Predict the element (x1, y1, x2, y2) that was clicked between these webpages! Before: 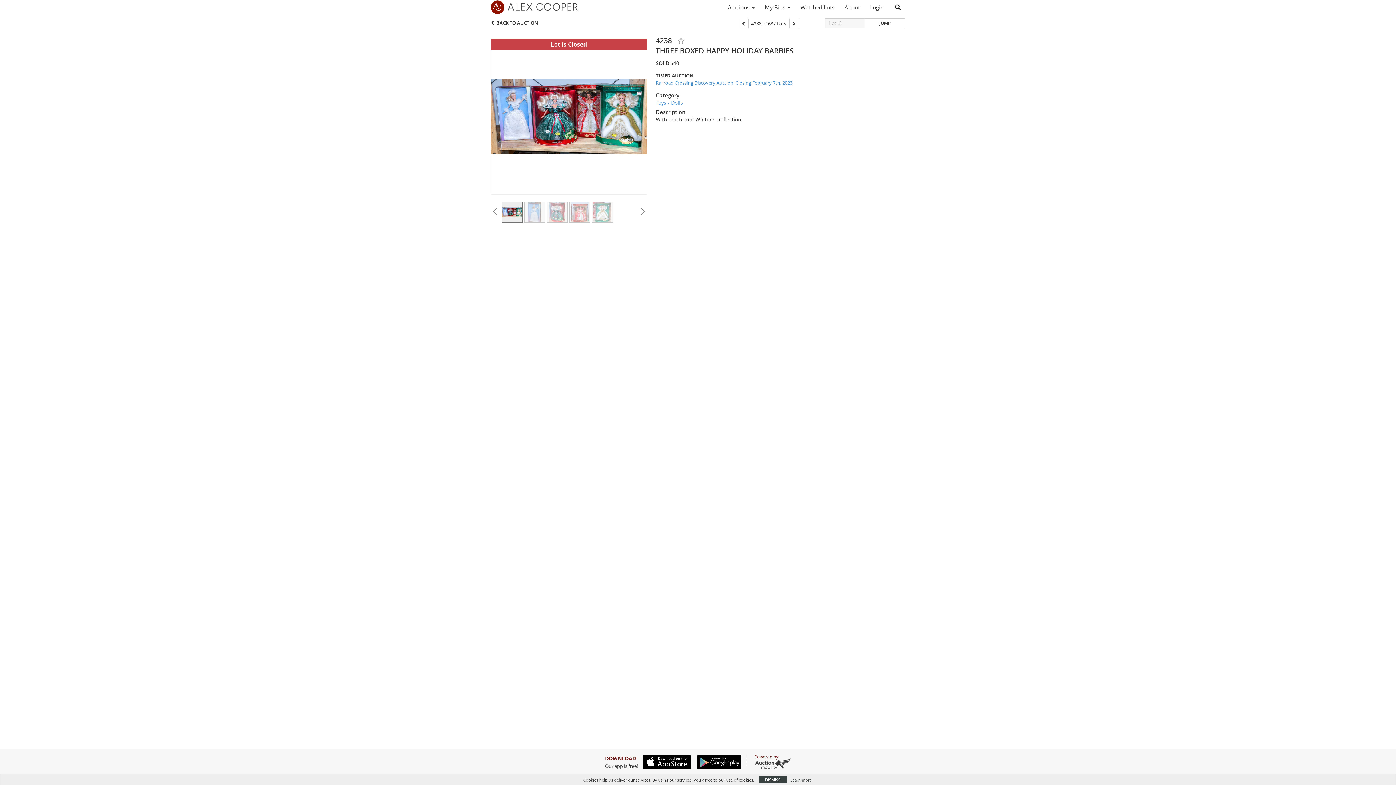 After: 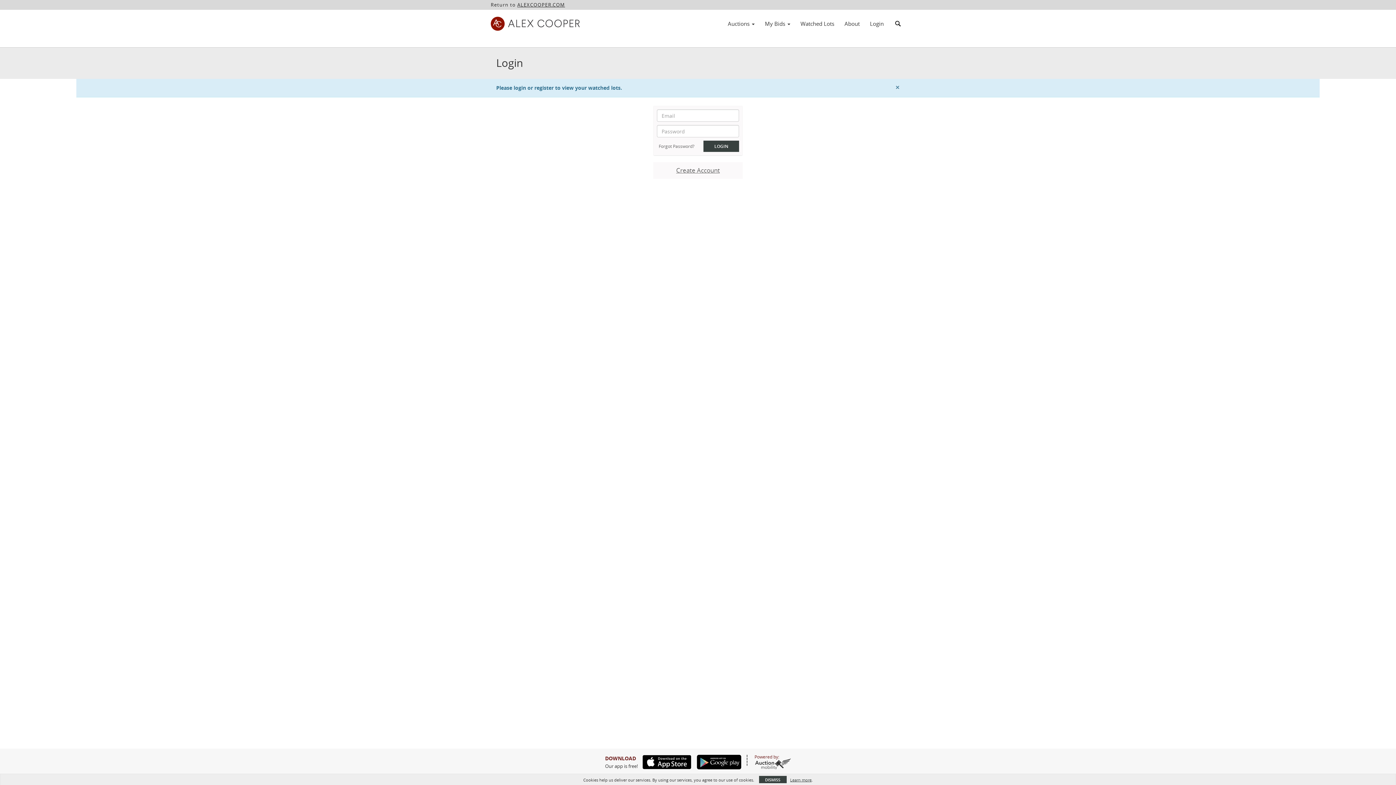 Action: label: Watched Lots bbox: (795, 1, 839, 13)